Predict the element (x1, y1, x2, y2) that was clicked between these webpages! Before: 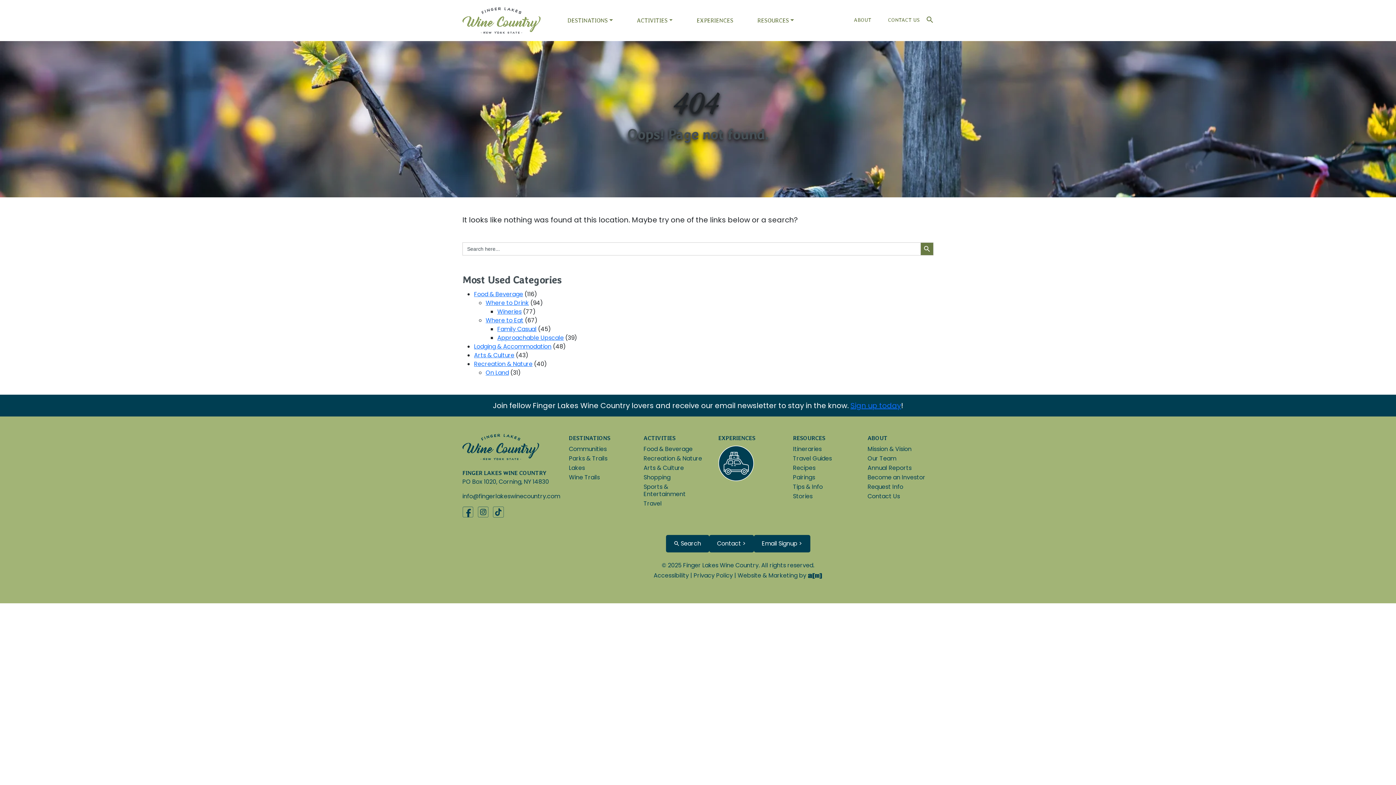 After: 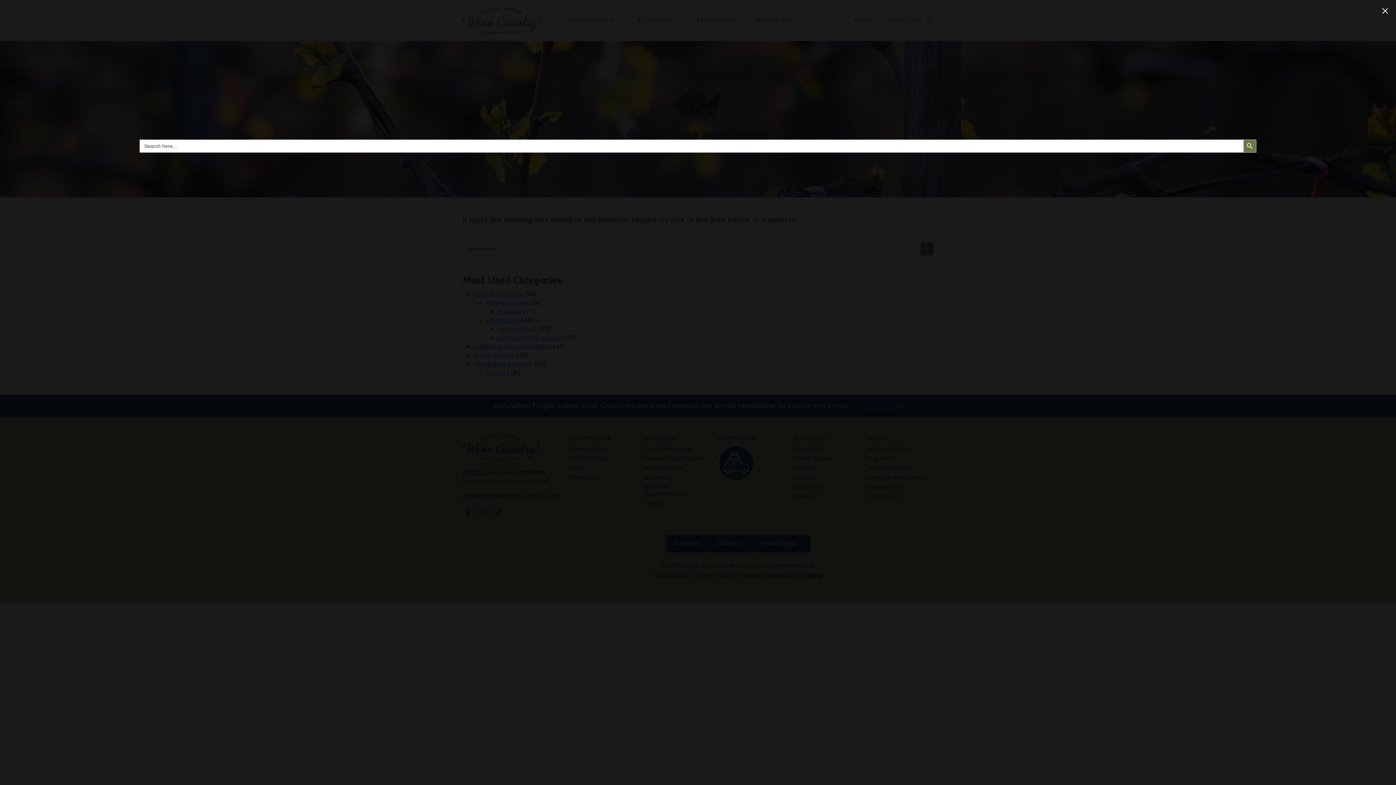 Action: label:  Search bbox: (666, 535, 709, 552)